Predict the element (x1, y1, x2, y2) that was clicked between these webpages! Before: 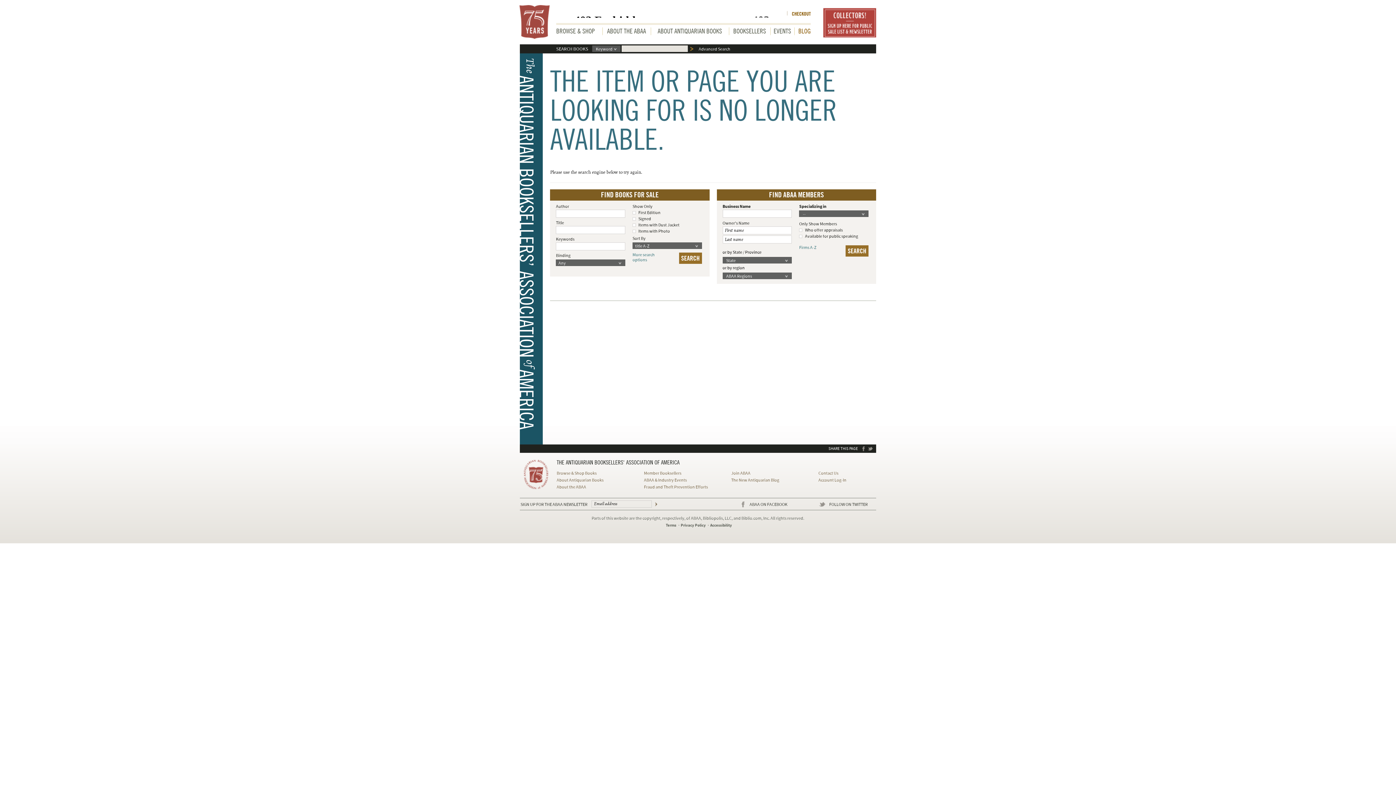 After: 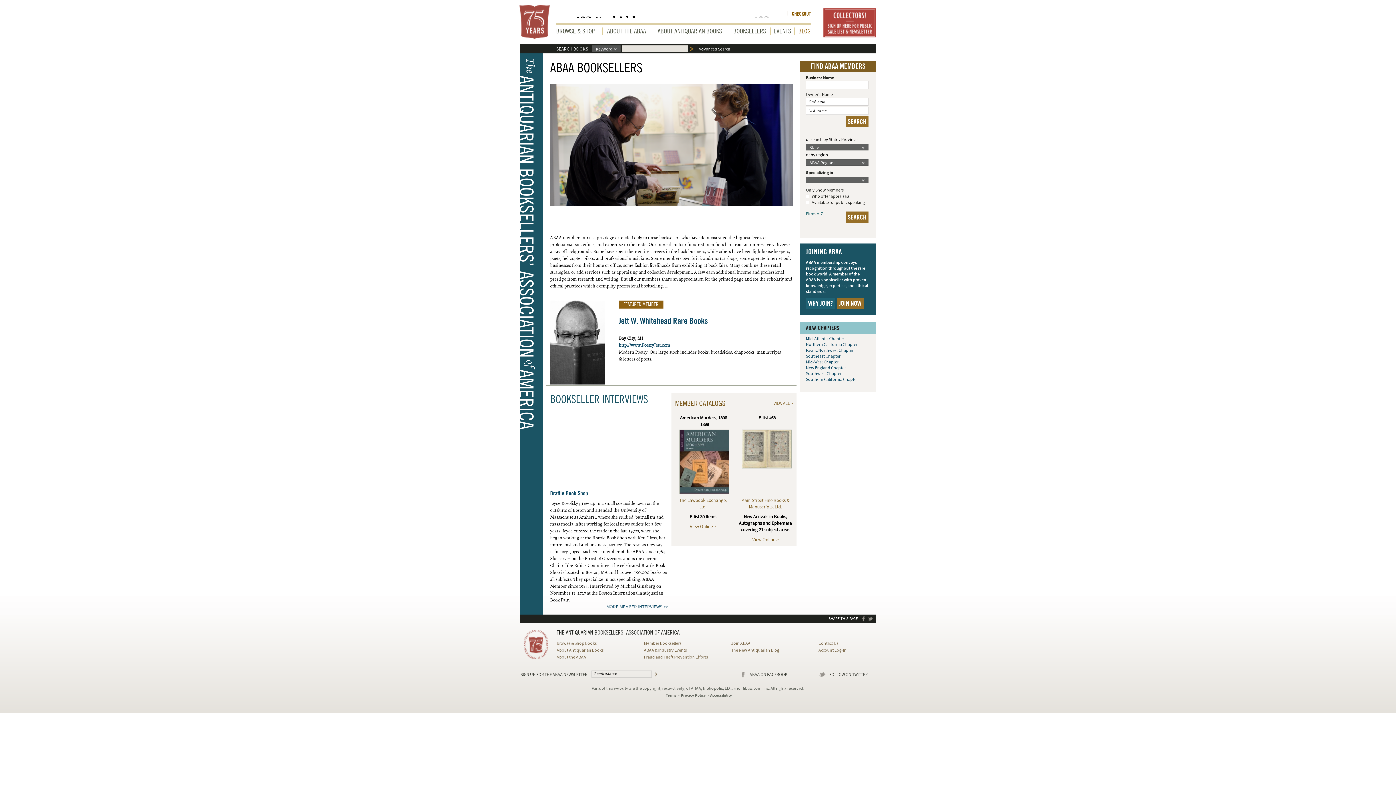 Action: label: BOOKSELLERS bbox: (733, 27, 766, 34)